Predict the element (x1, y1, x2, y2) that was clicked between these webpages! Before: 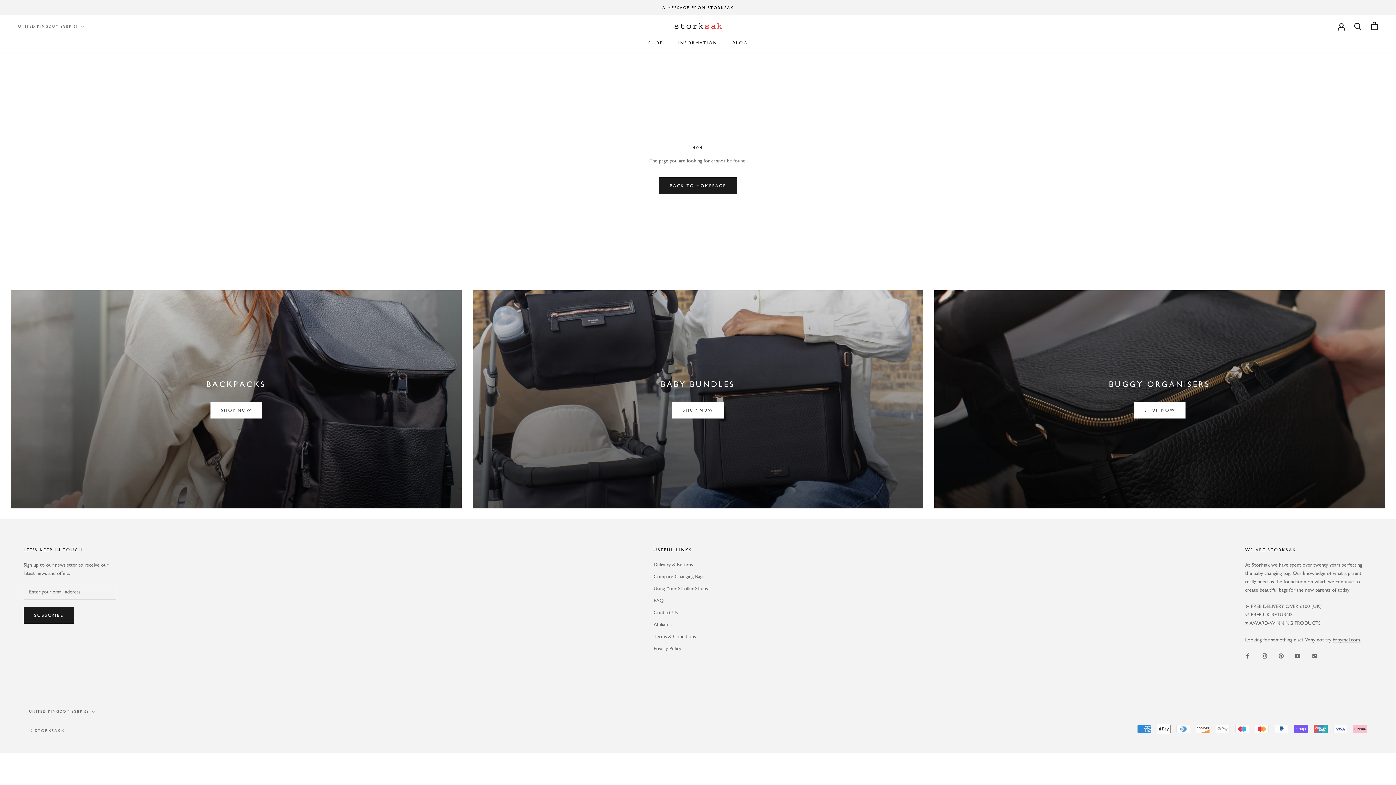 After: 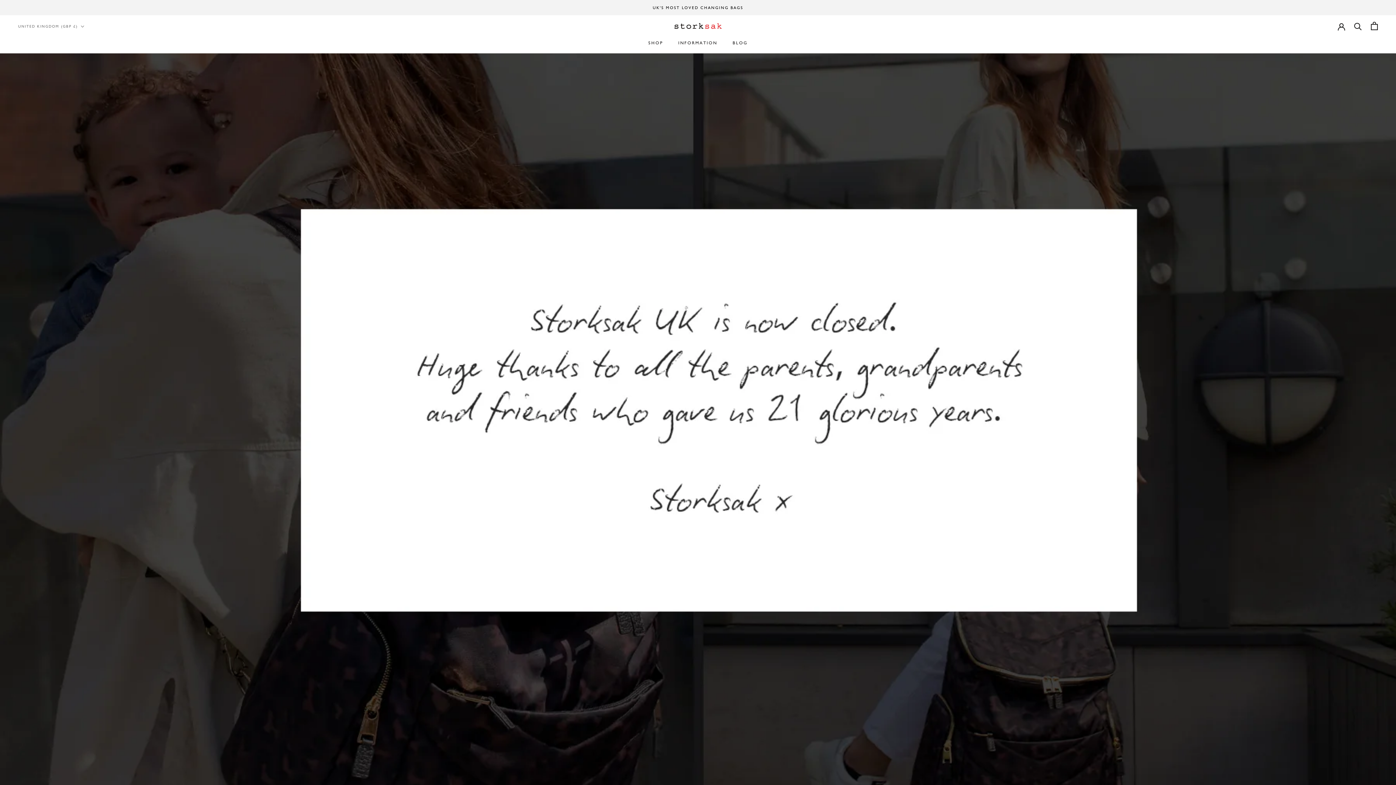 Action: bbox: (659, 177, 736, 194) label: BACK TO HOMEPAGE